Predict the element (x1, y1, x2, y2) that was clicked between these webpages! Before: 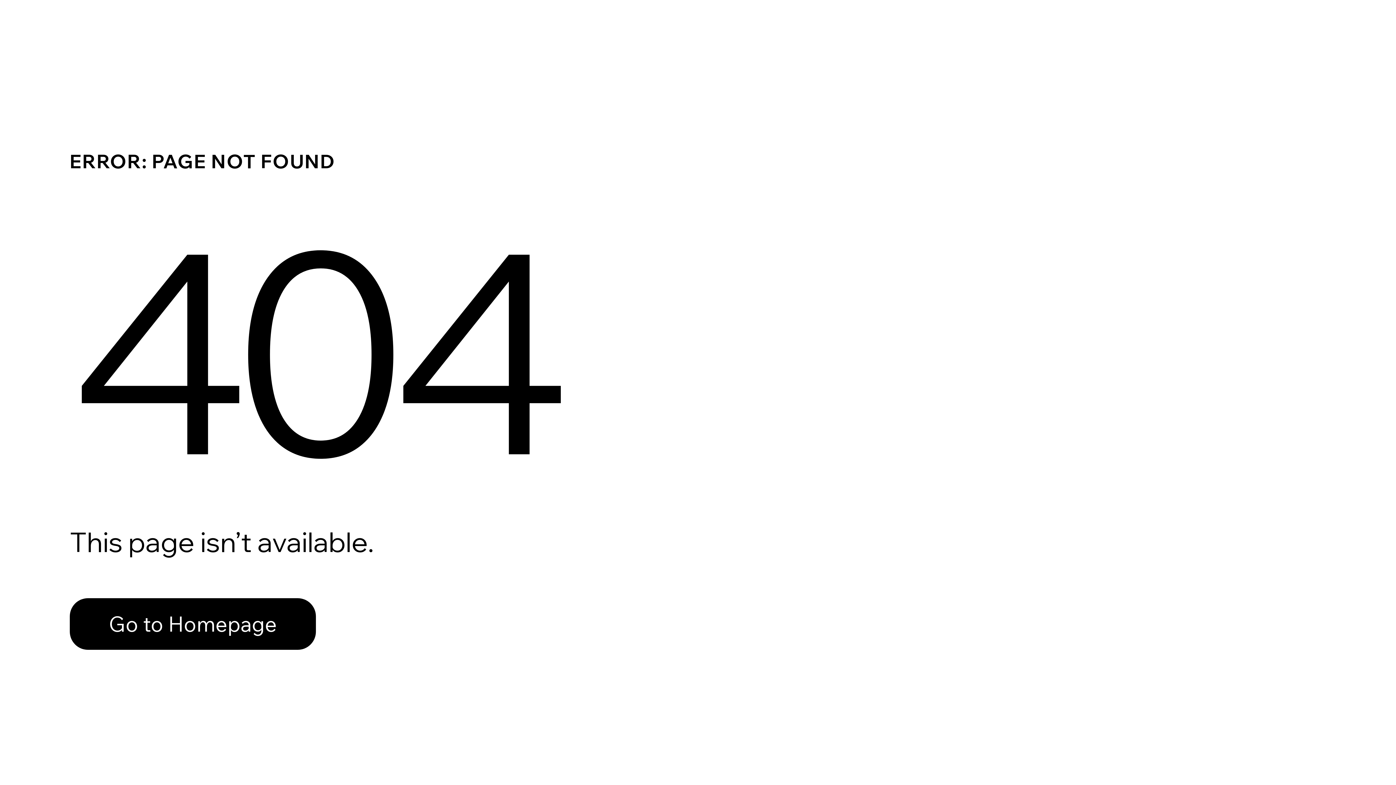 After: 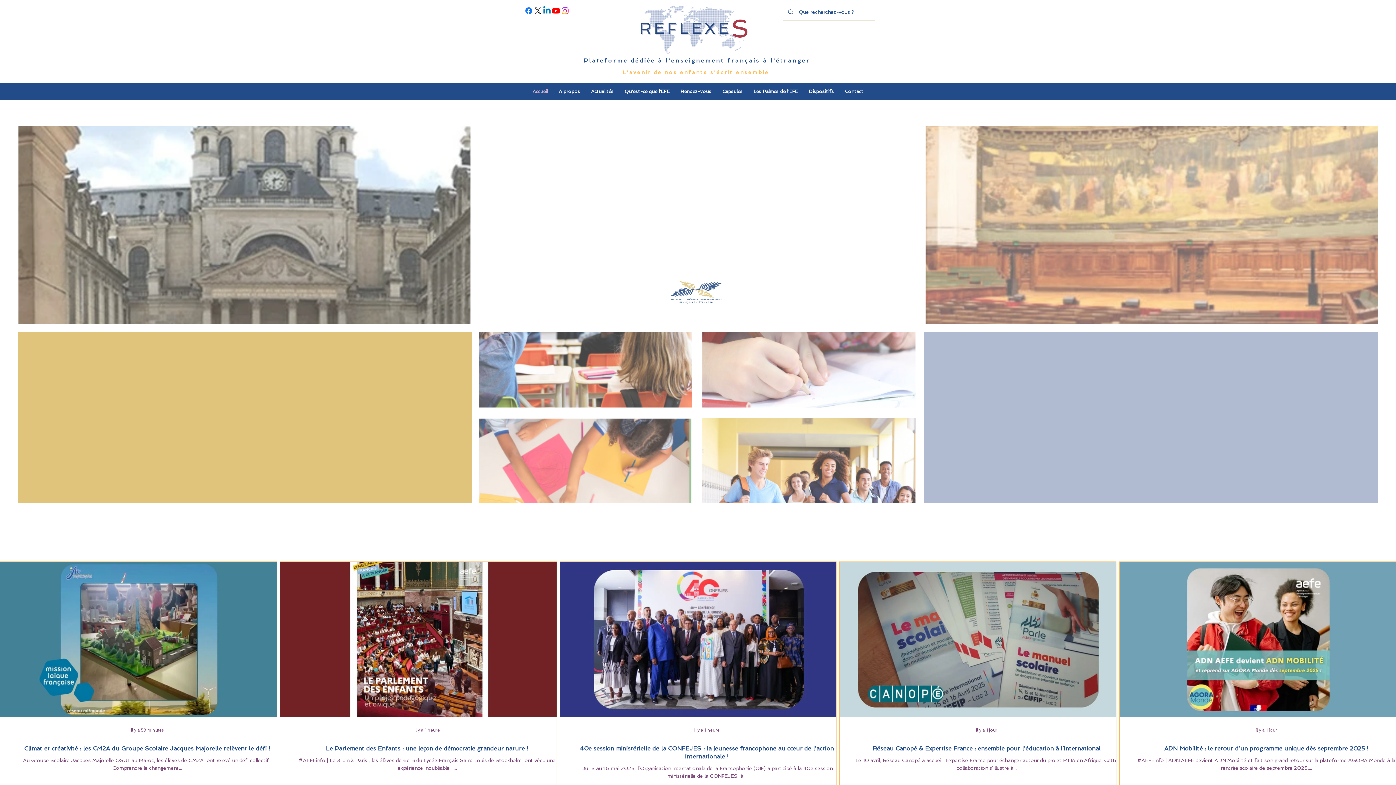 Action: bbox: (69, 598, 316, 650) label: Go to Homepage